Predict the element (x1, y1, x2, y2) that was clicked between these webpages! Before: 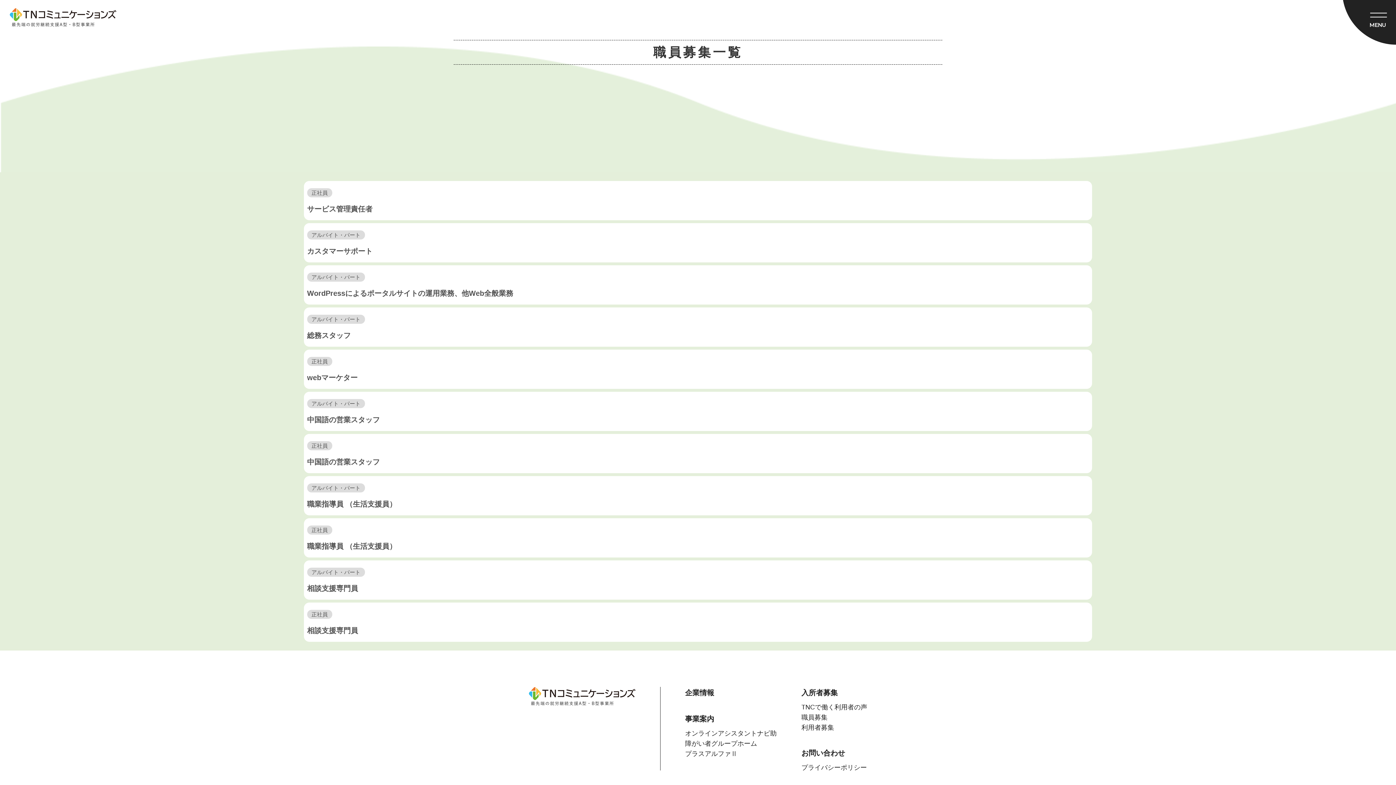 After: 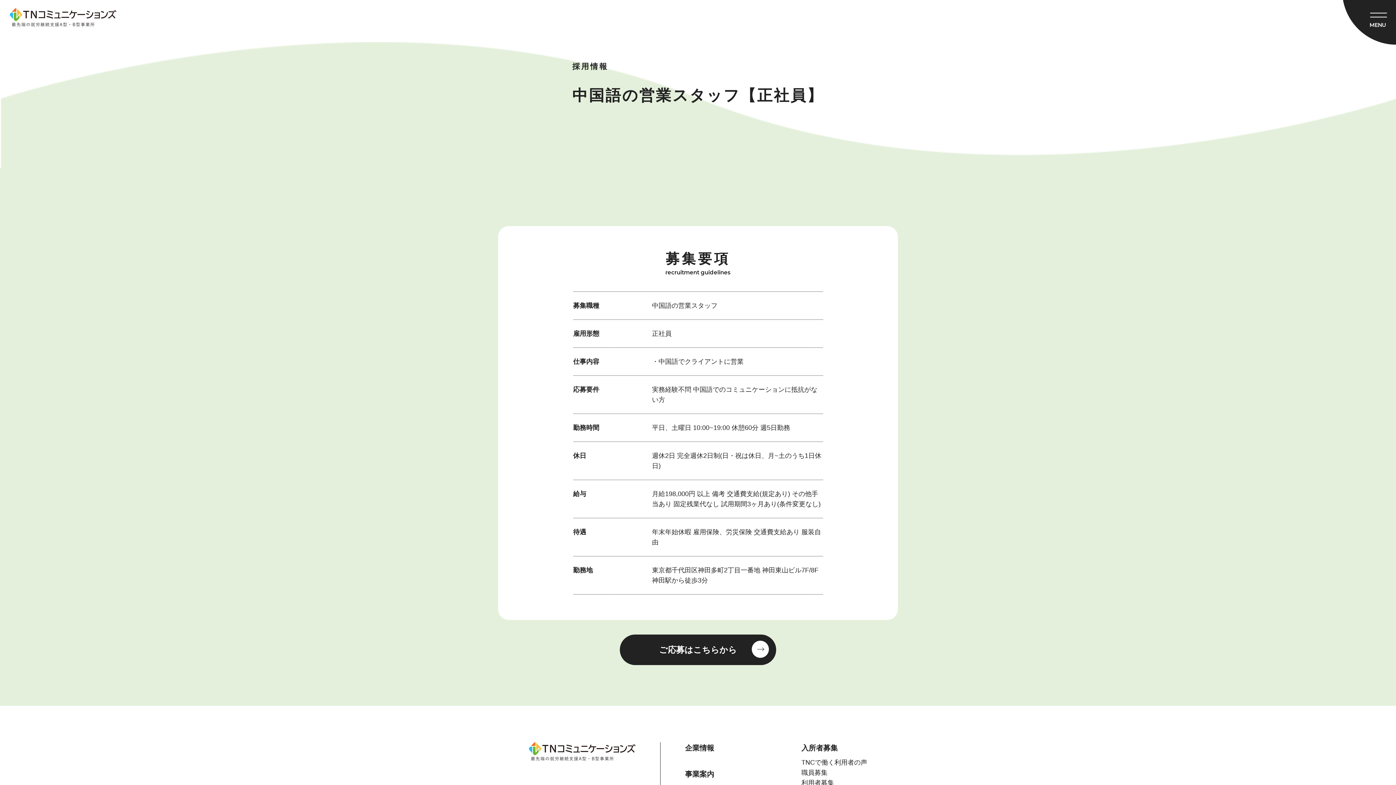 Action: bbox: (303, 434, 1092, 473) label: 正社員
中国語の営業スタッフ